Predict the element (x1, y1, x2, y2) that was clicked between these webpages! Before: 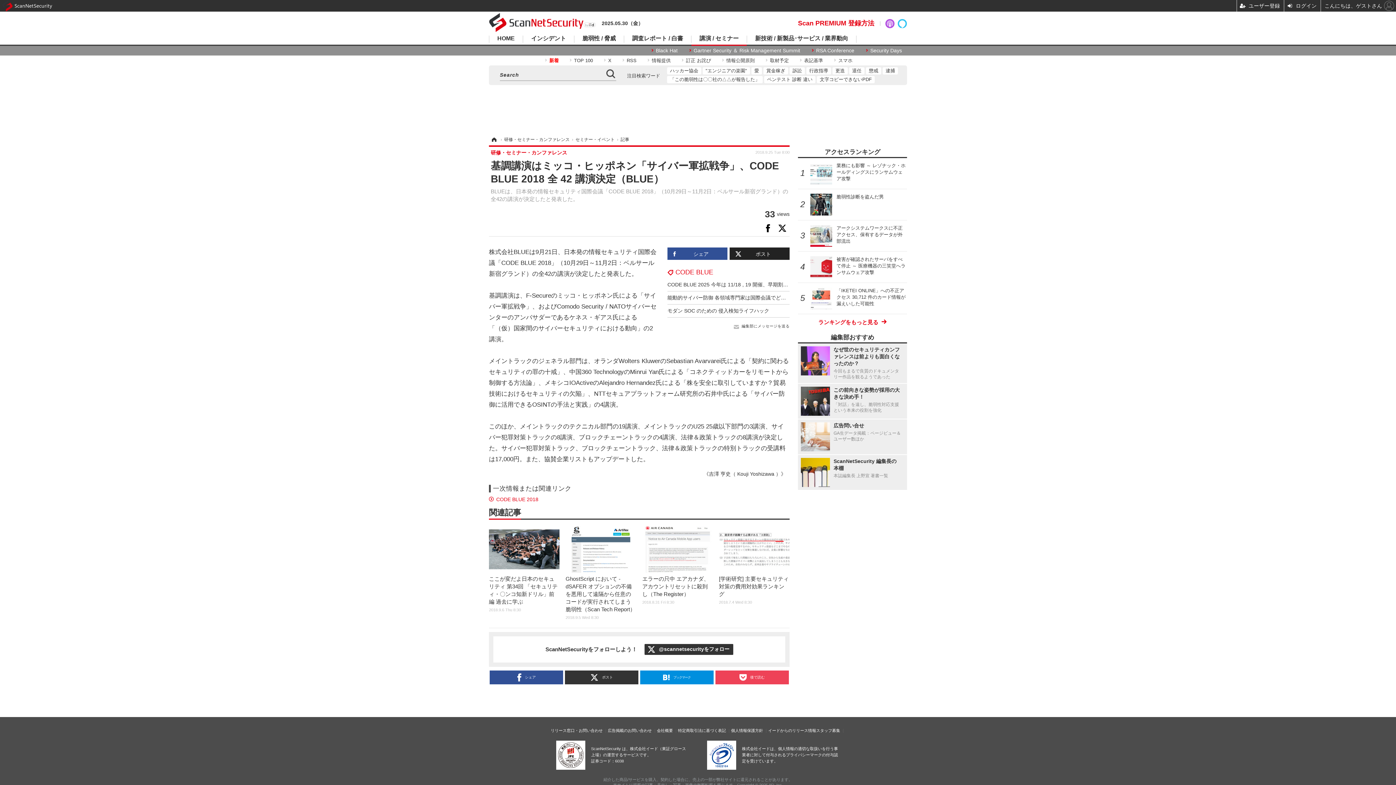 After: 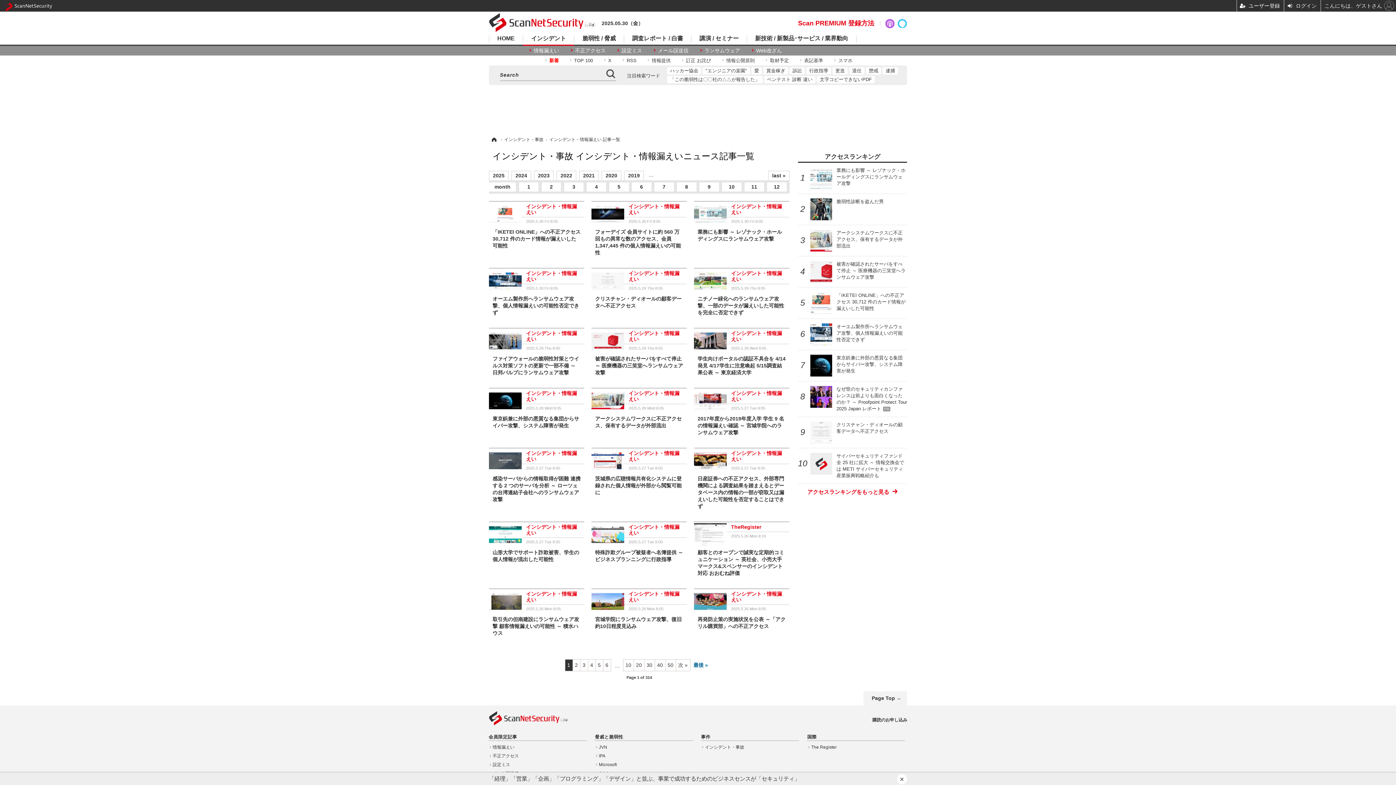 Action: label: インシデント bbox: (522, 35, 574, 42)